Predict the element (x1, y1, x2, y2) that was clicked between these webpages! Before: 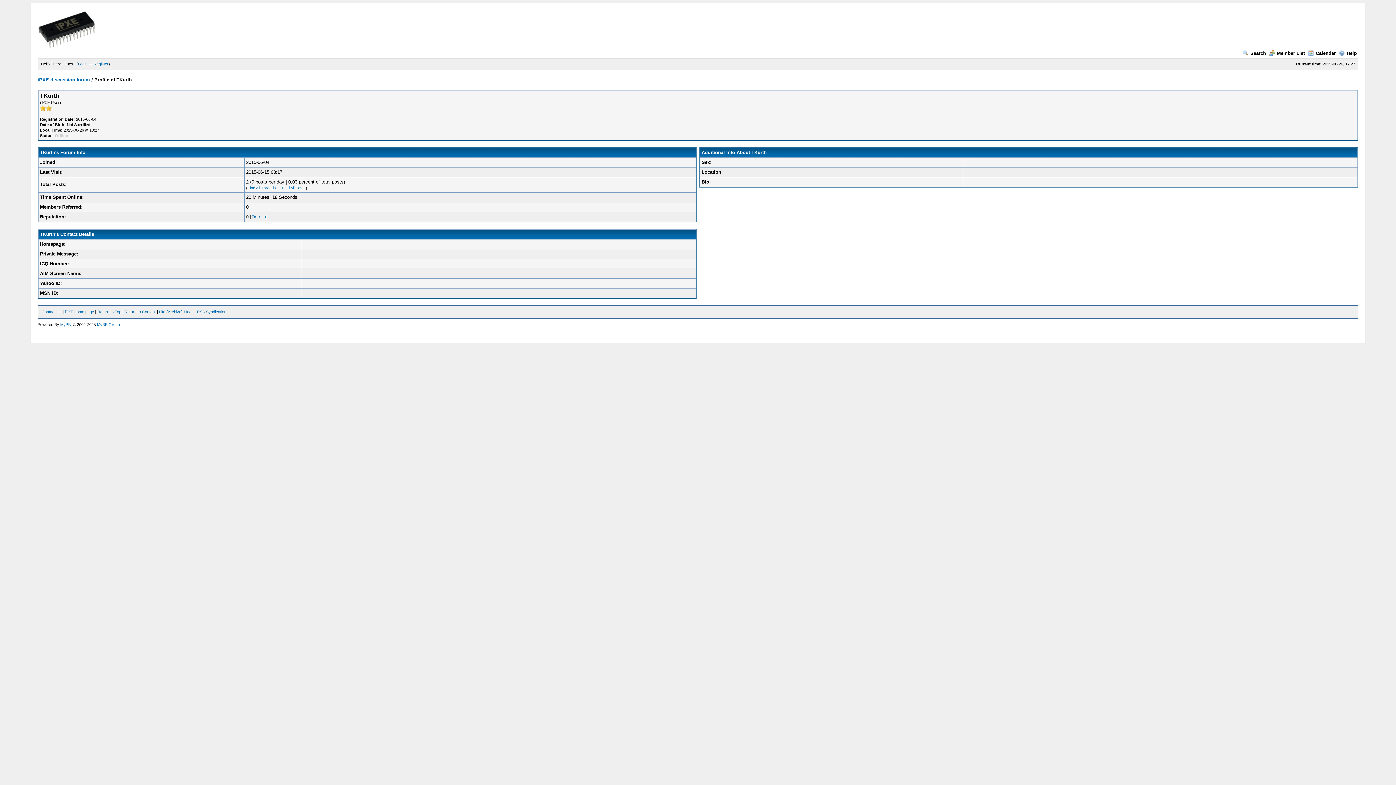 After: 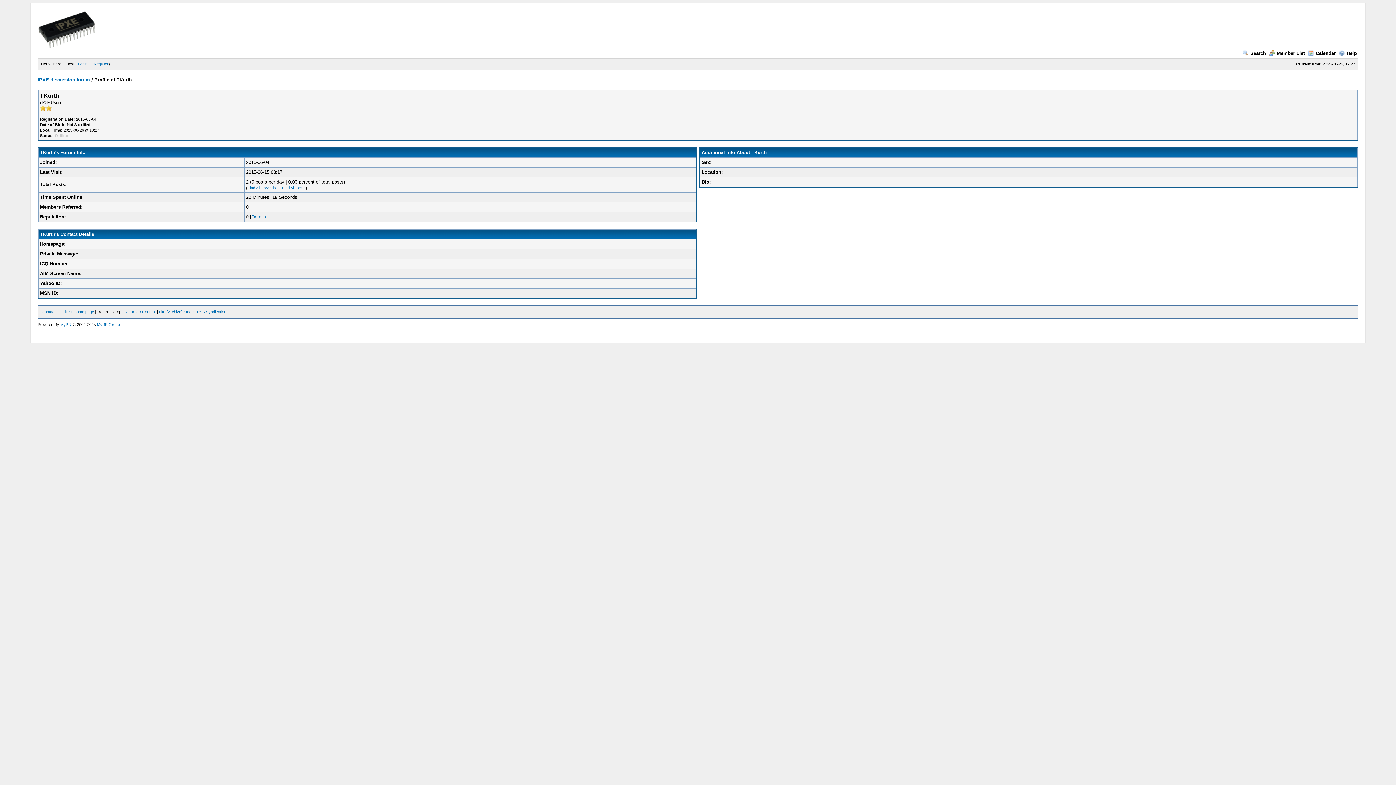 Action: bbox: (97, 309, 121, 314) label: Return to Top